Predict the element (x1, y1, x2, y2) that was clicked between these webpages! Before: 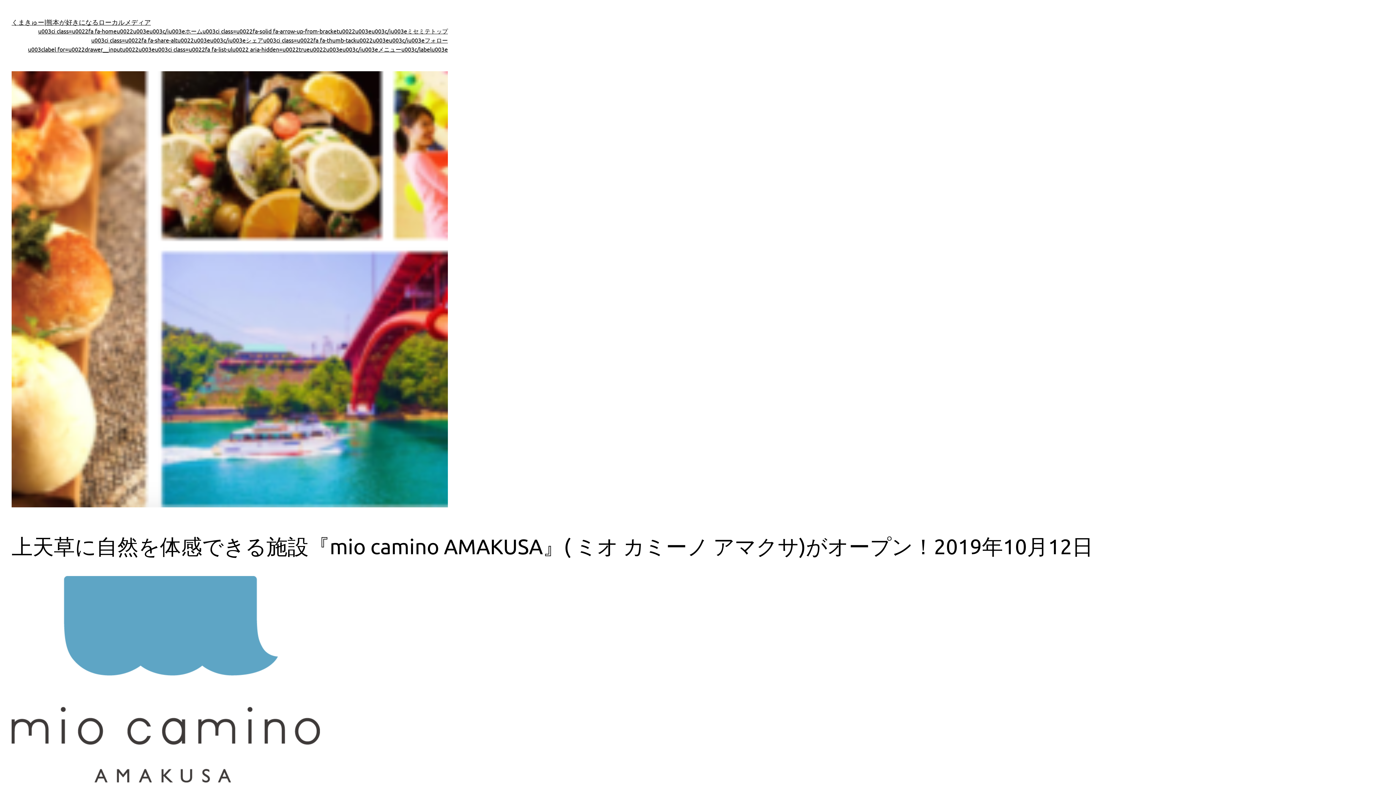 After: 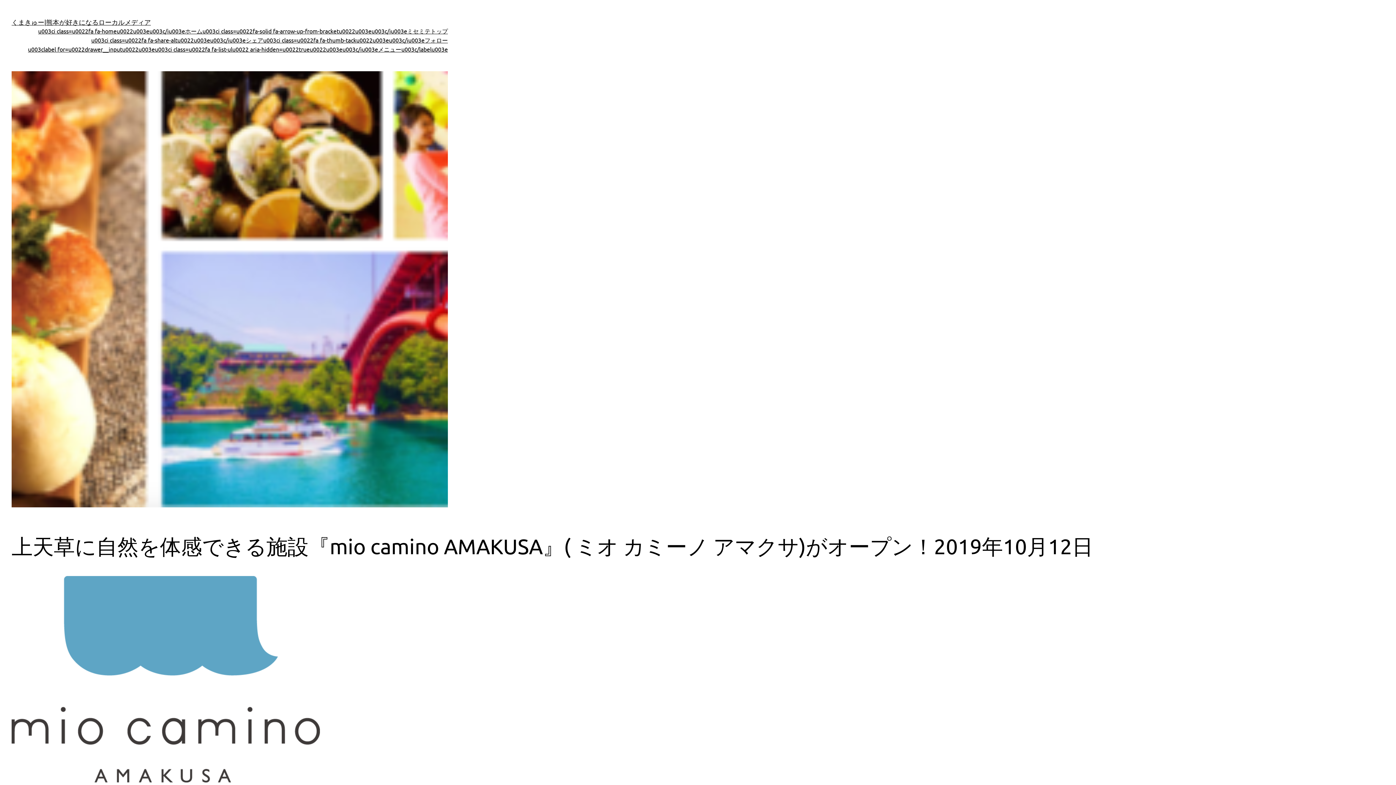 Action: label: u003ci class=u0022fa fa-thumb-tacku0022u003eu003c/iu003eフォロー bbox: (263, 35, 448, 44)